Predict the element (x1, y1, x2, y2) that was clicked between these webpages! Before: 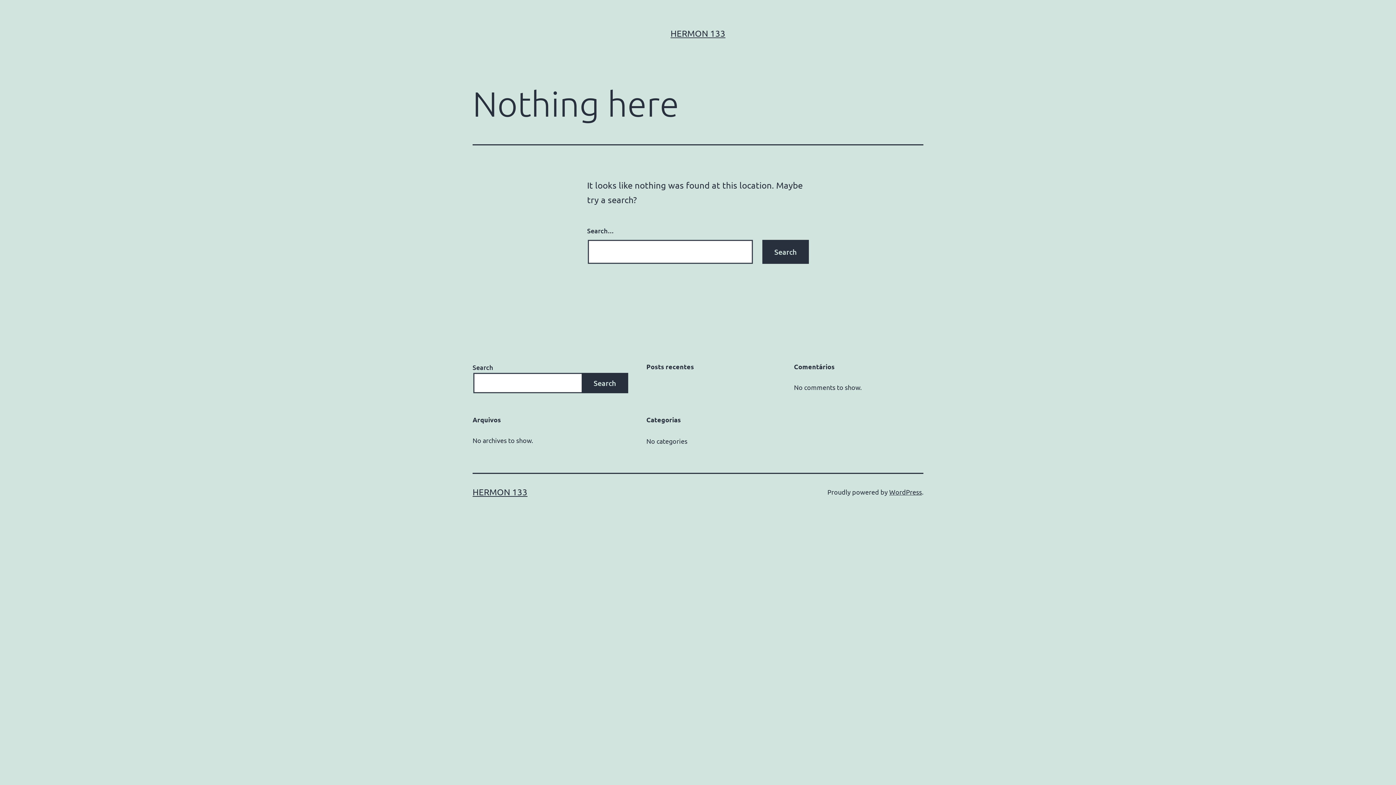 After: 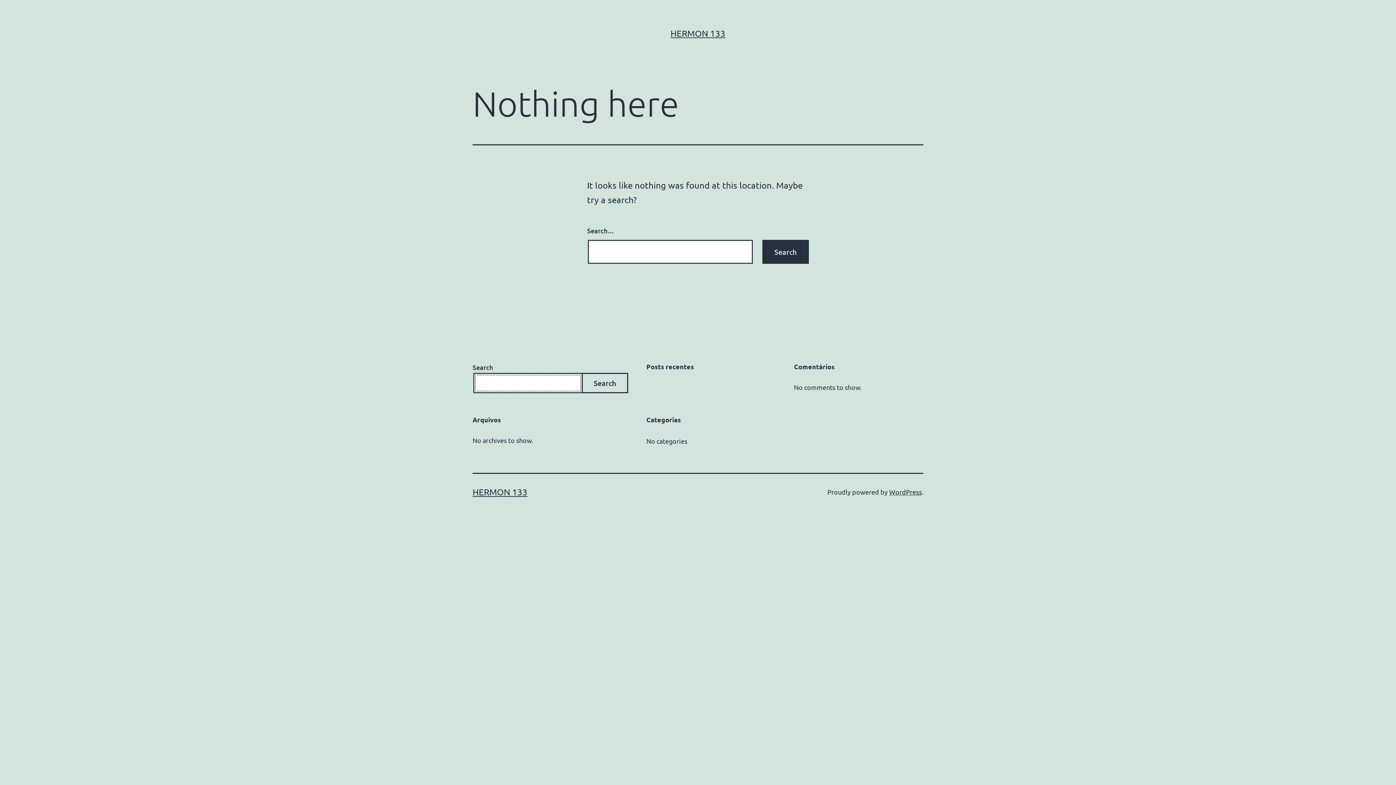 Action: bbox: (581, 373, 628, 393) label: Search